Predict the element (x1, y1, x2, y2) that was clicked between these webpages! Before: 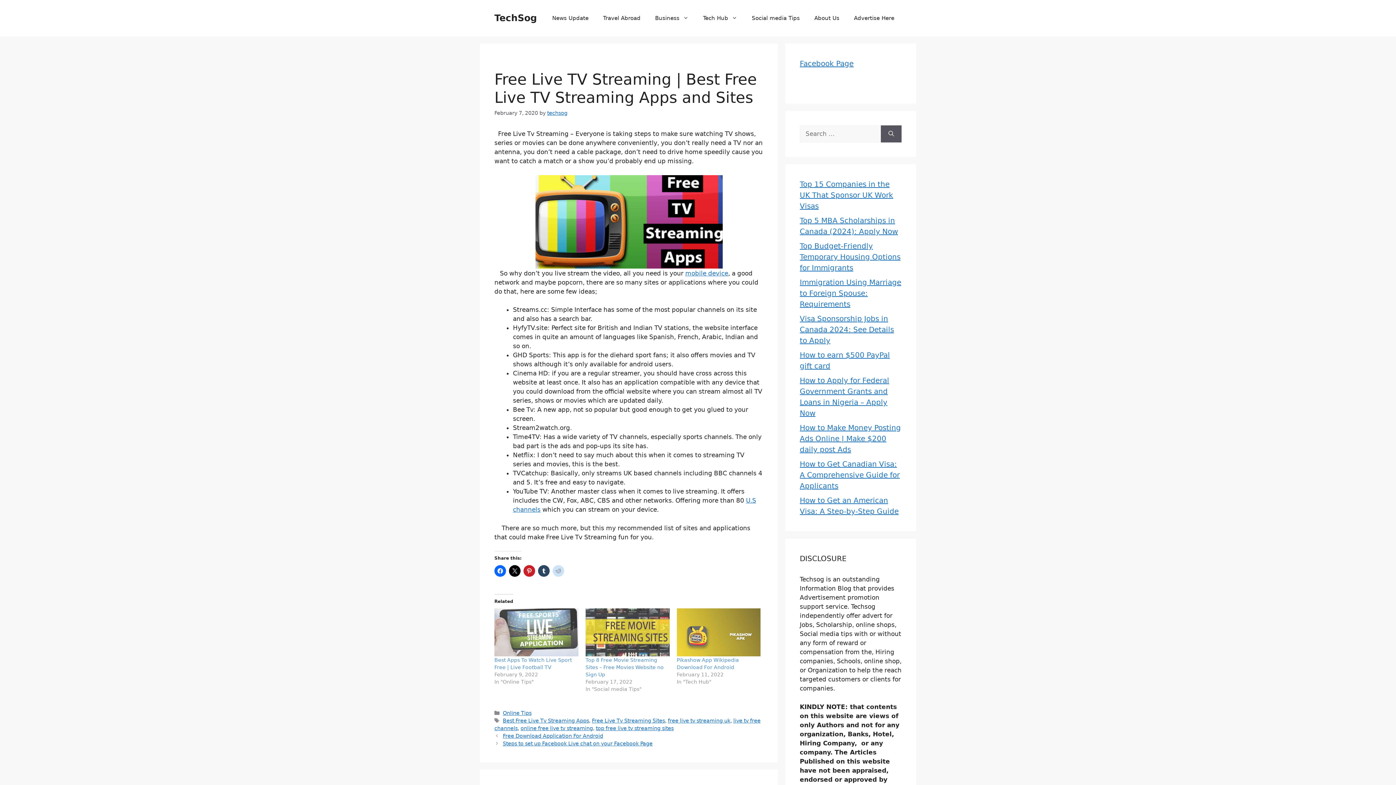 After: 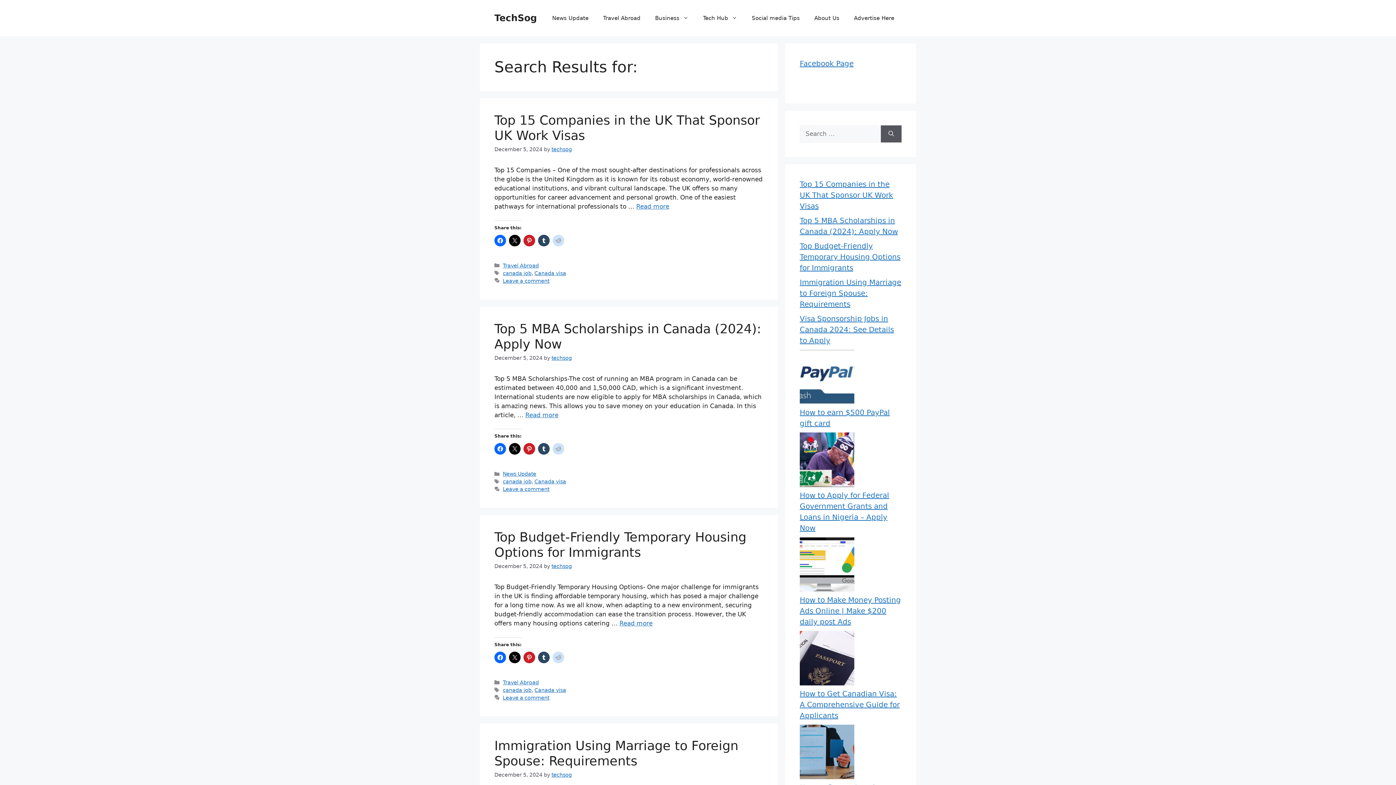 Action: label: Search bbox: (881, 125, 901, 142)